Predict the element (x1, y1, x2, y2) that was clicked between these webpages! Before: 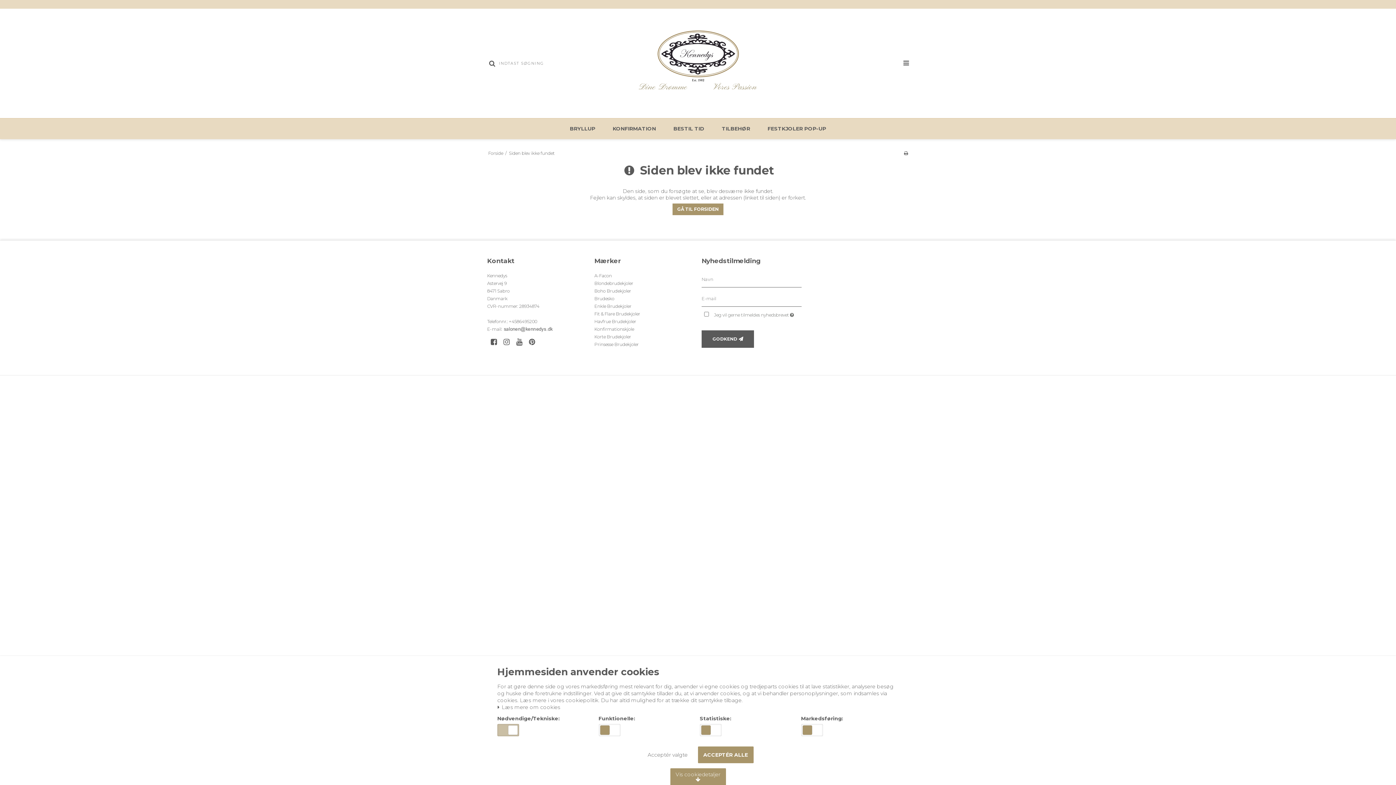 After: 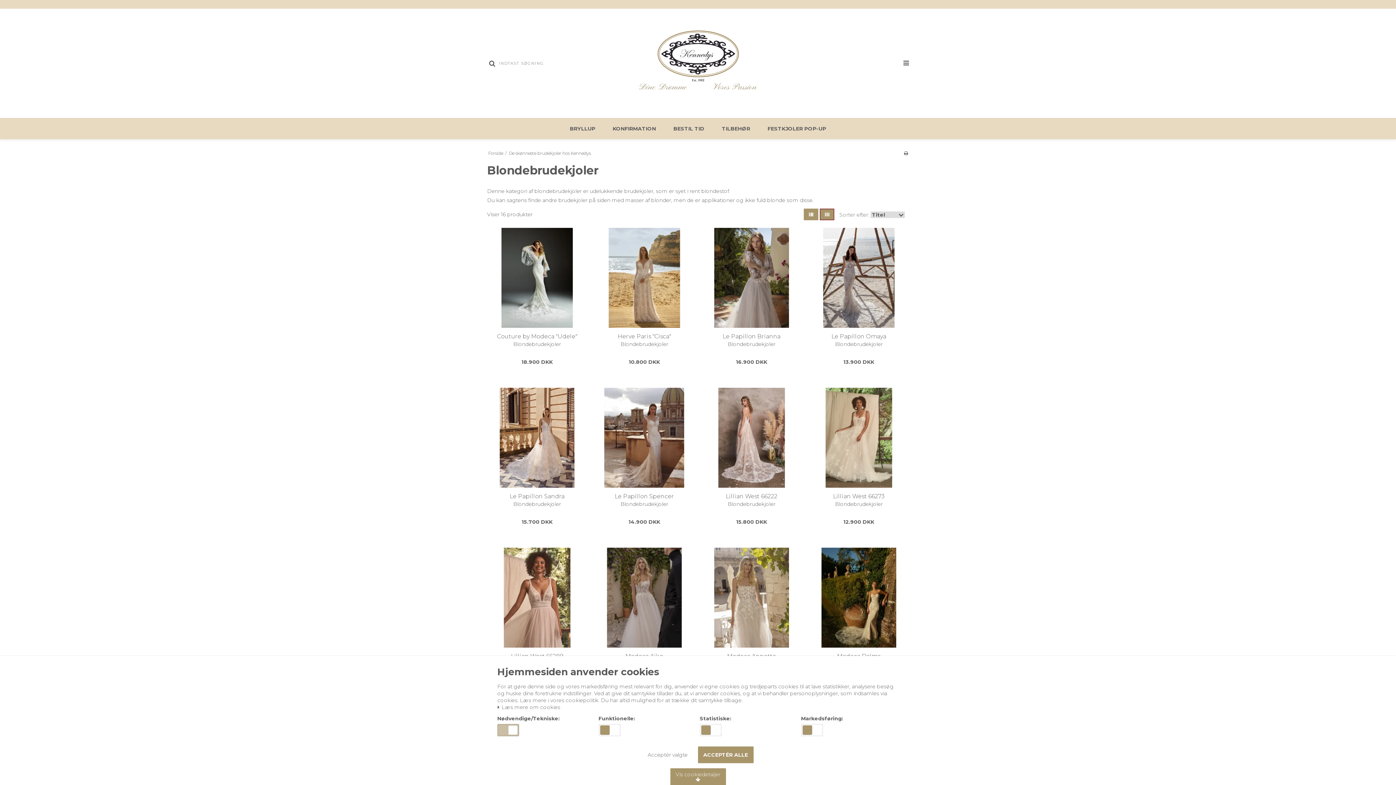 Action: label: Blondebrudekjoler bbox: (594, 280, 633, 286)